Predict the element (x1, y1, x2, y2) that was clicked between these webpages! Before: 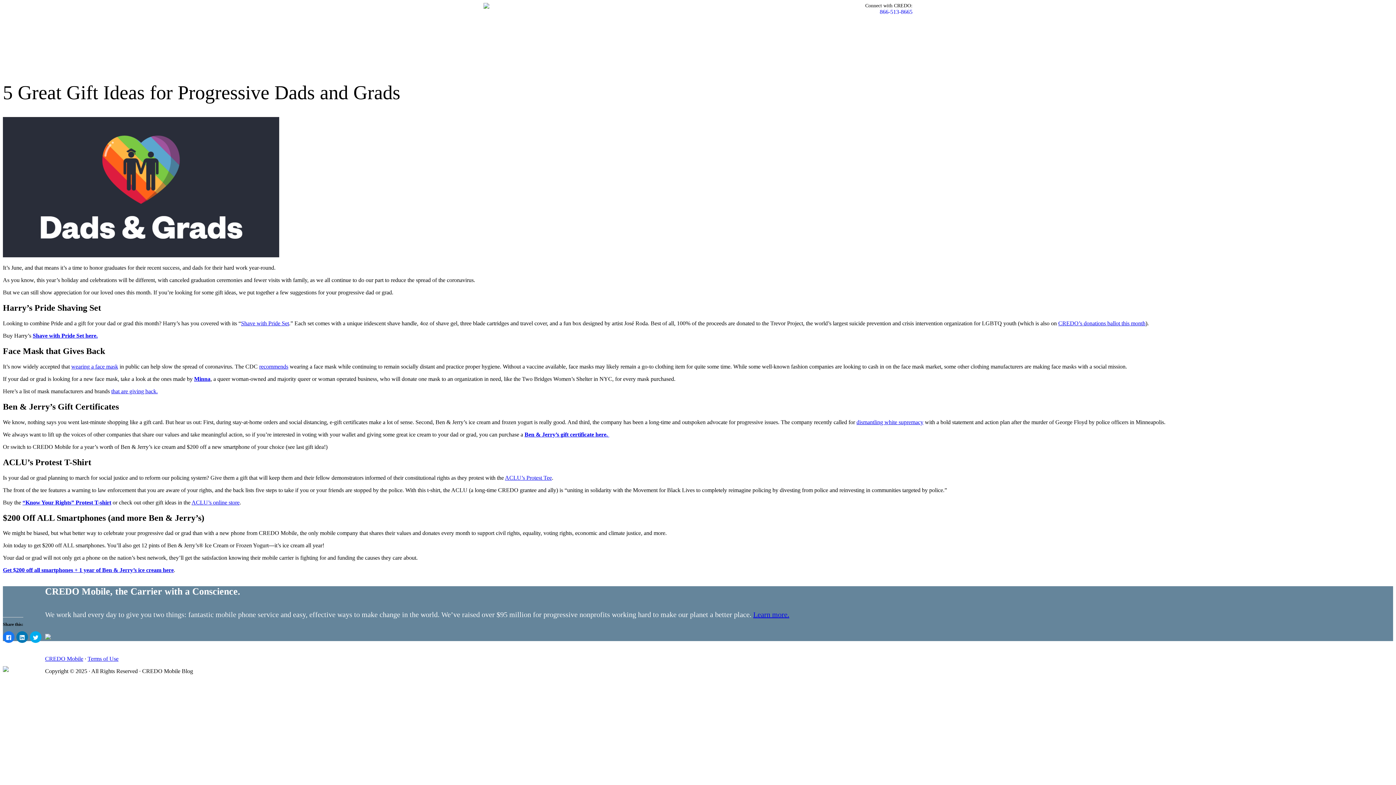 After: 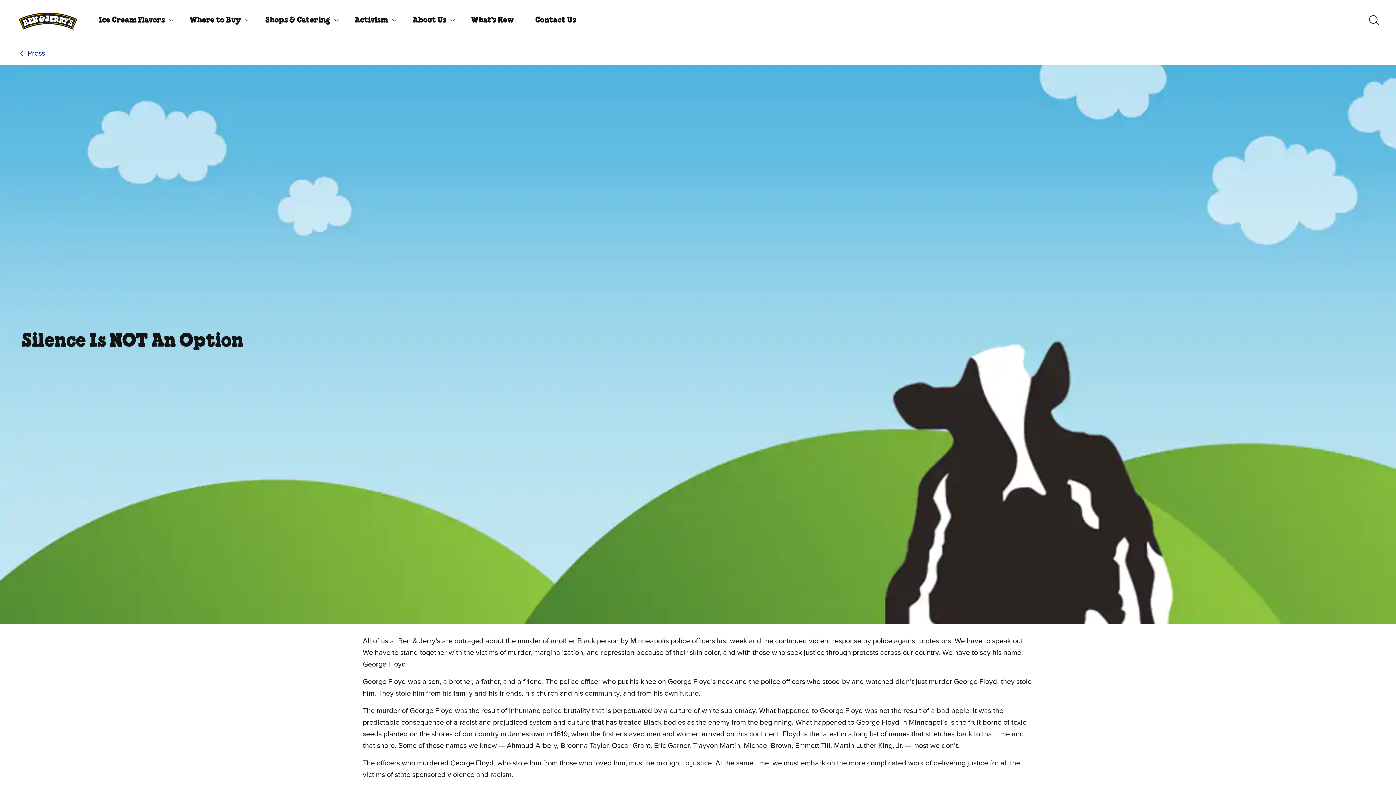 Action: bbox: (856, 419, 923, 425) label: dismantling white supremacy